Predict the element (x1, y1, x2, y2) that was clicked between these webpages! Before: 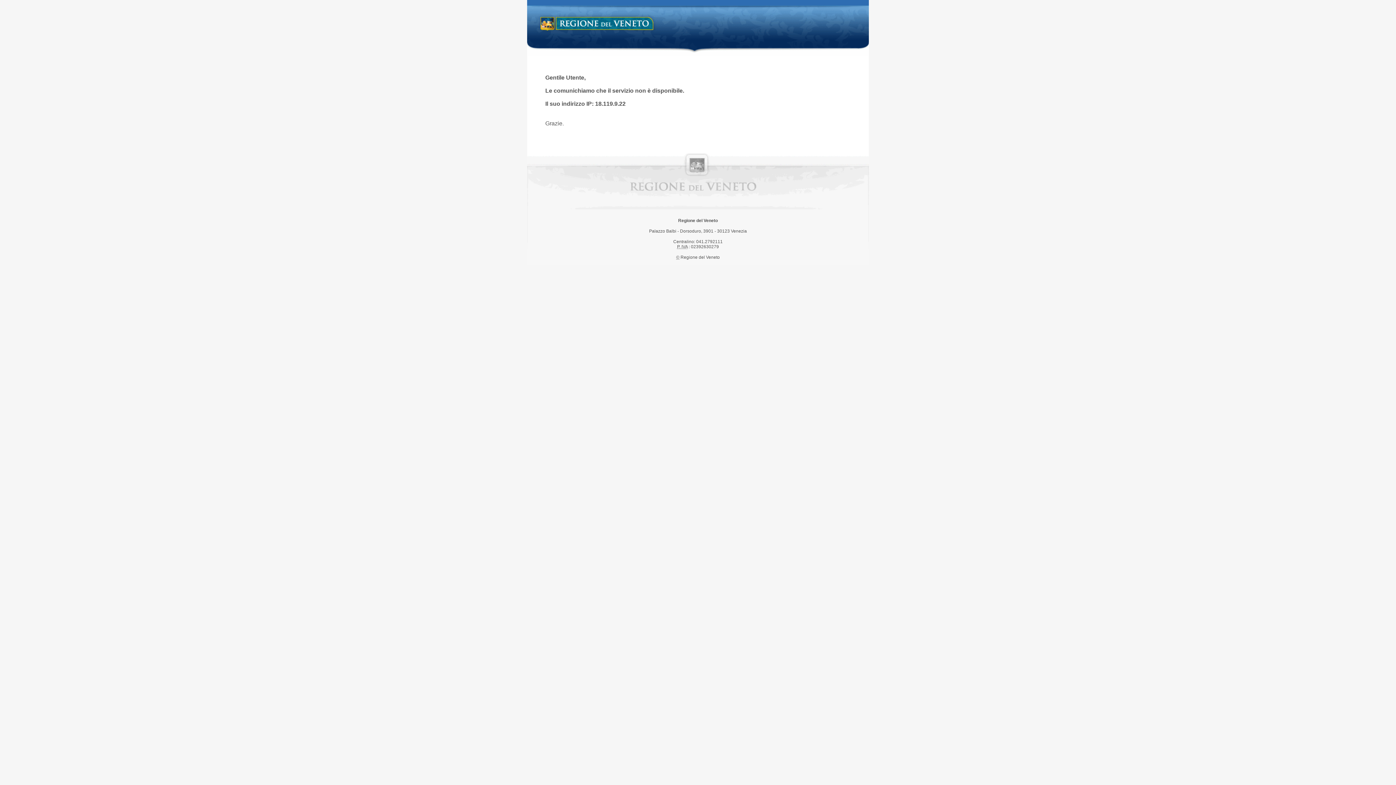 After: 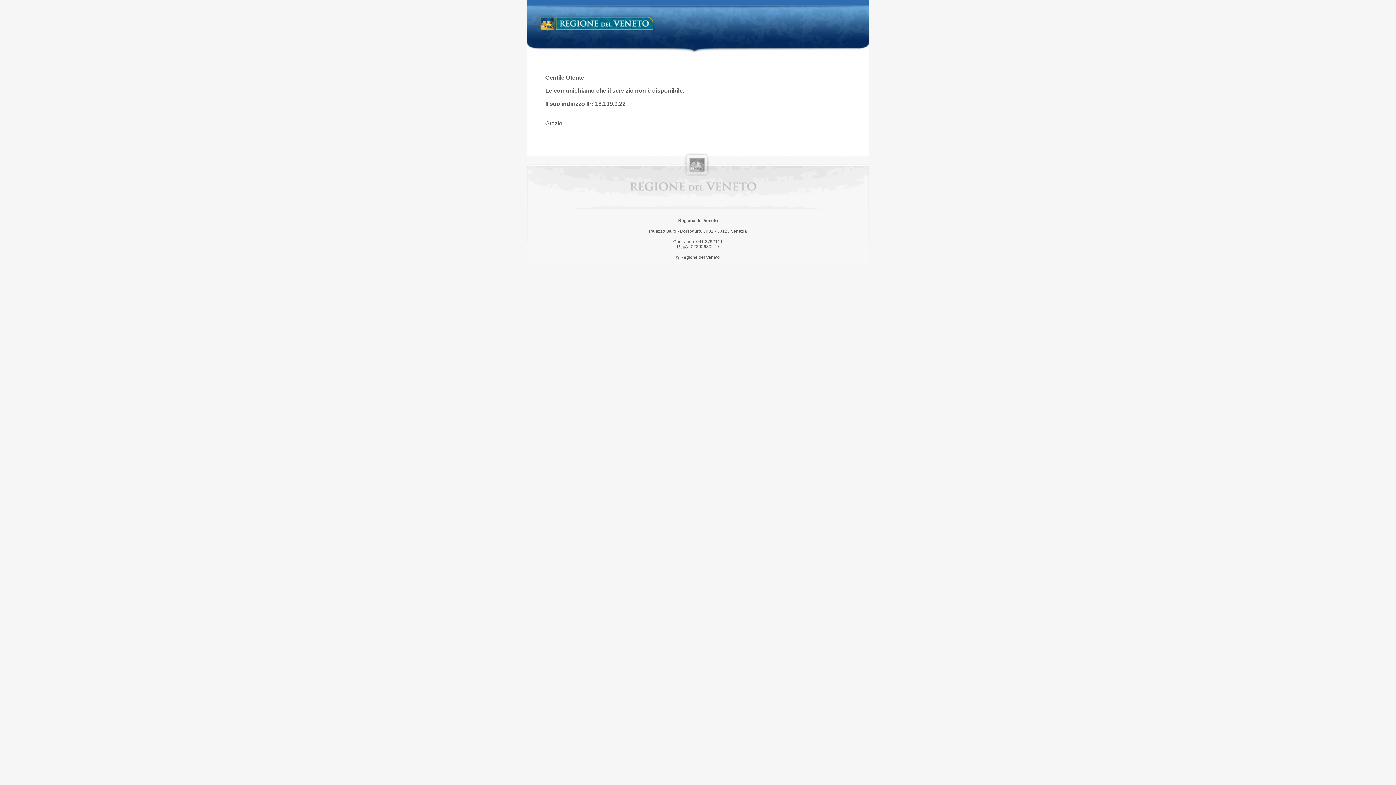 Action: bbox: (538, 14, 658, 34) label: Regione del Veneto